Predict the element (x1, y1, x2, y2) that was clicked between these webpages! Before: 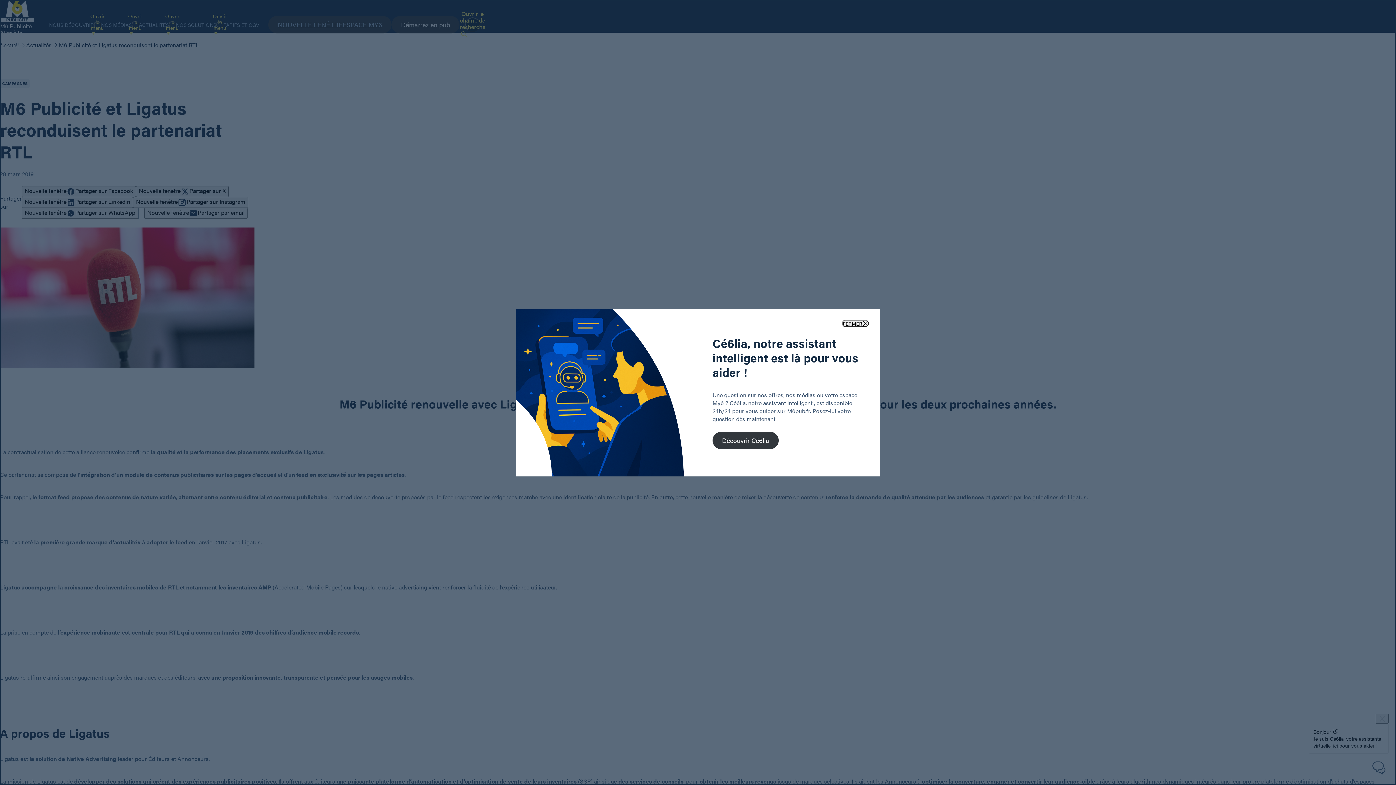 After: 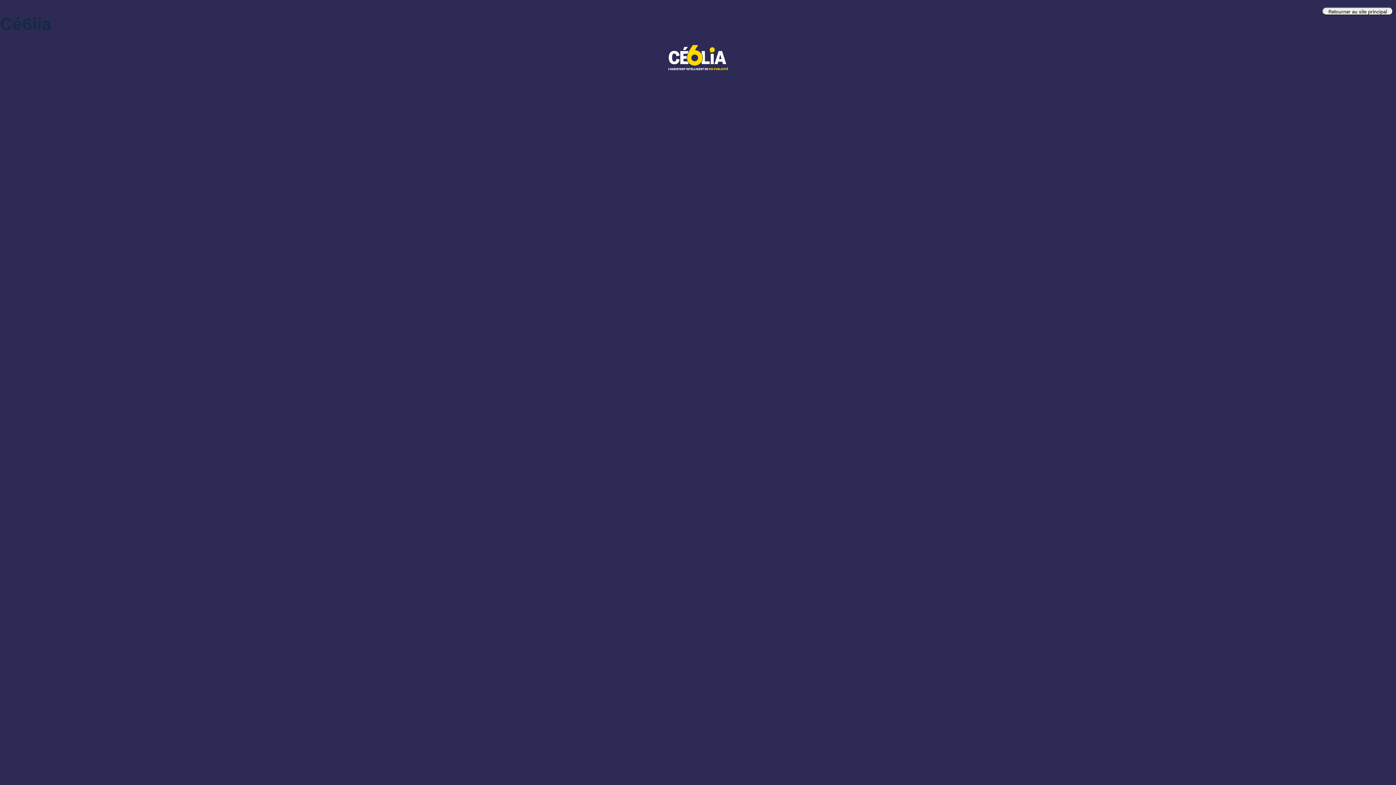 Action: bbox: (712, 432, 778, 449) label: Découvrir Cé6lia